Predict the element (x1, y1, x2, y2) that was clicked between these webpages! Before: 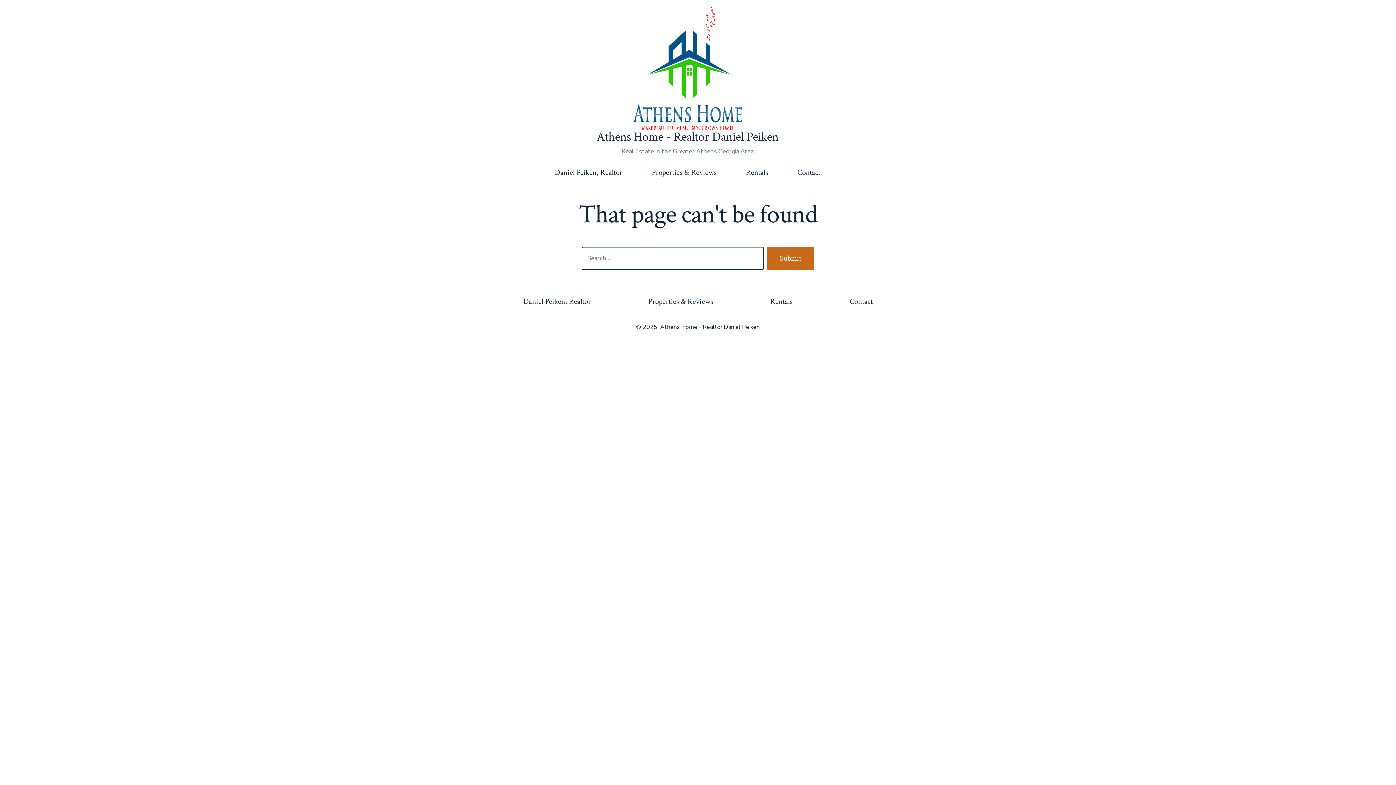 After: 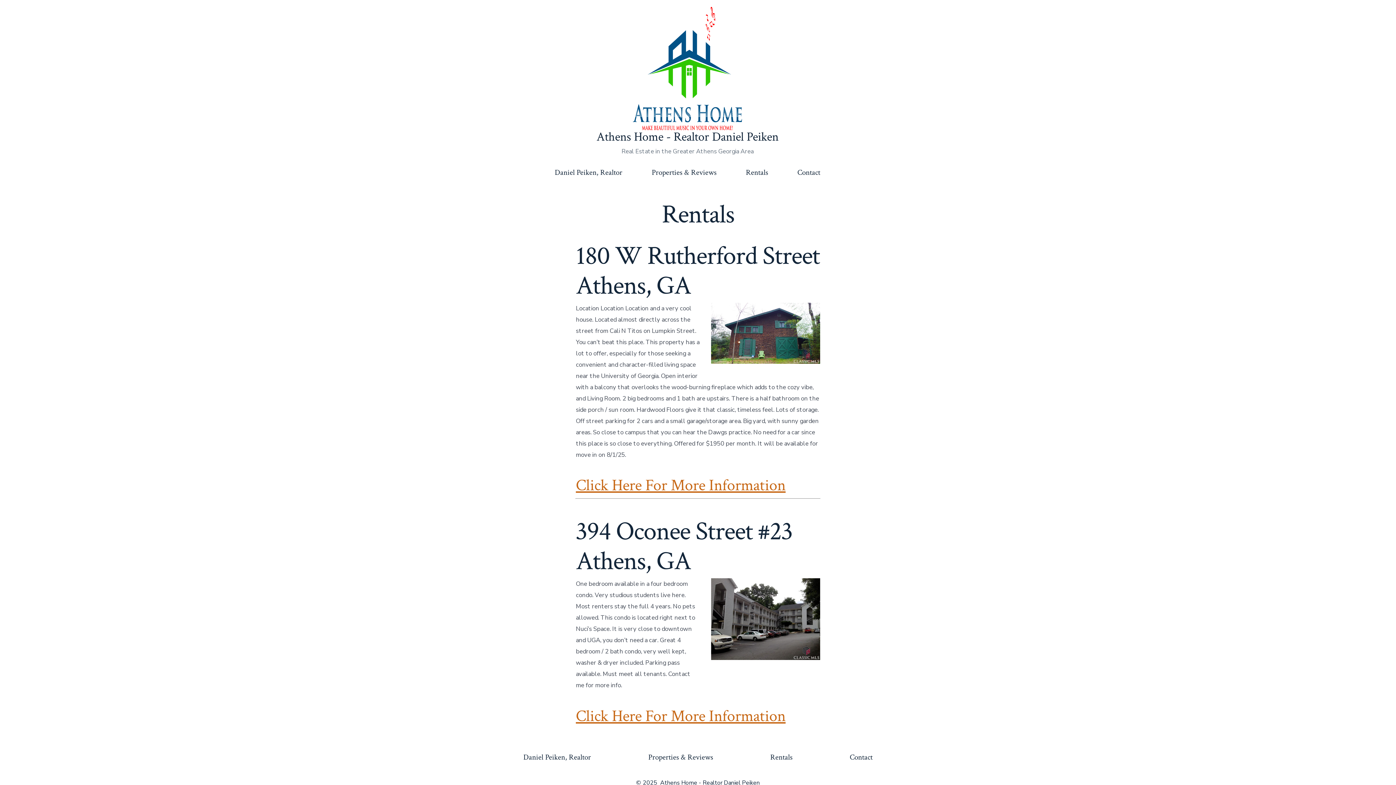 Action: label: Rentals bbox: (742, 293, 820, 310)